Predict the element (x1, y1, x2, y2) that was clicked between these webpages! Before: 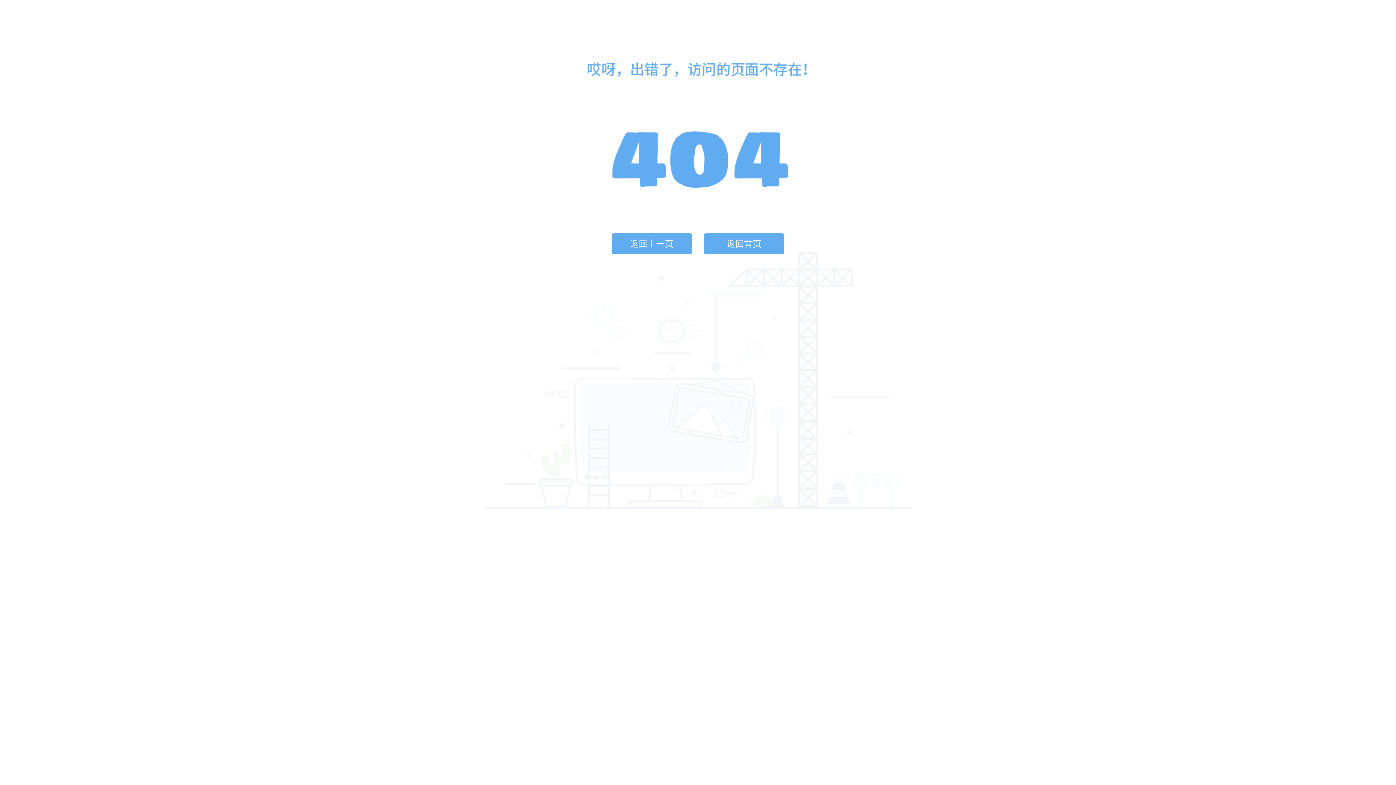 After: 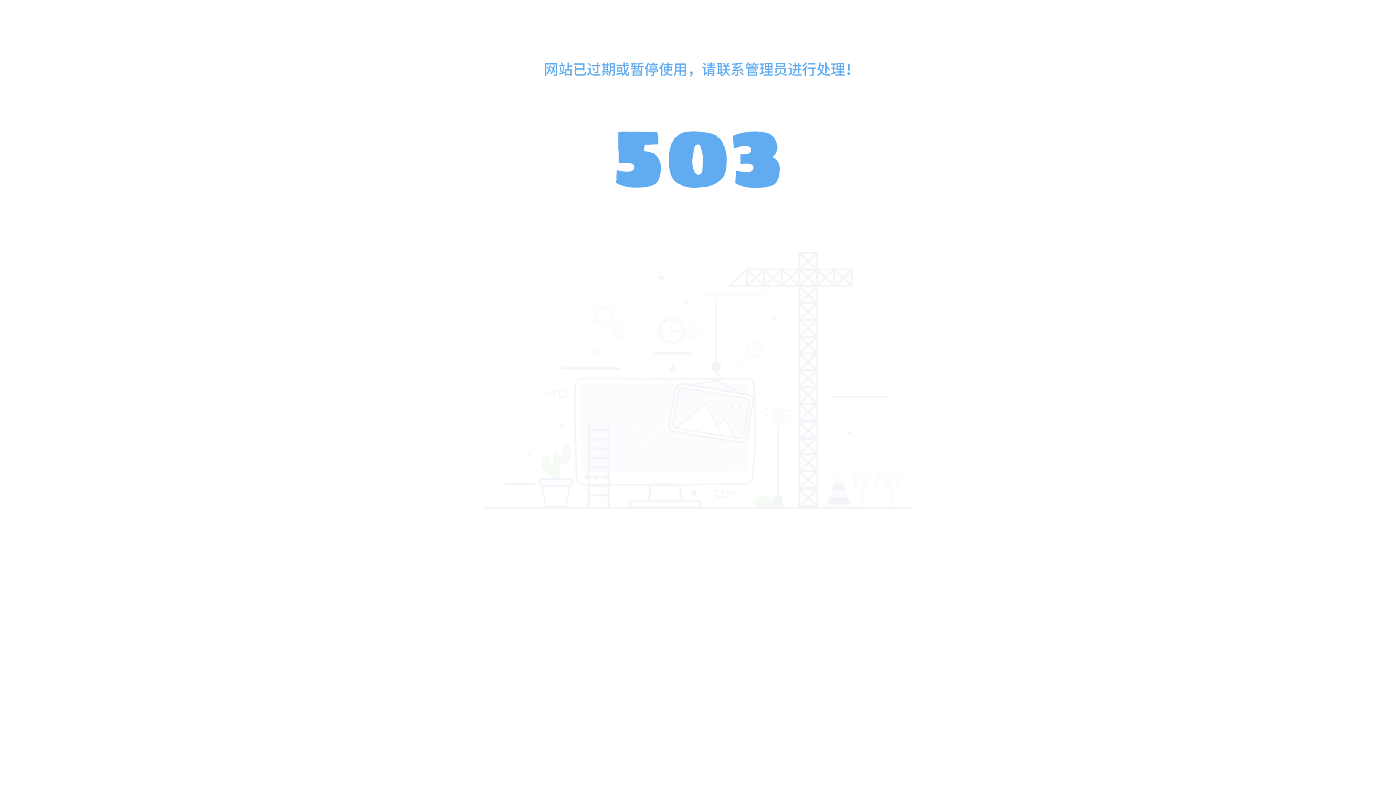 Action: bbox: (704, 233, 784, 254) label: 返回首页